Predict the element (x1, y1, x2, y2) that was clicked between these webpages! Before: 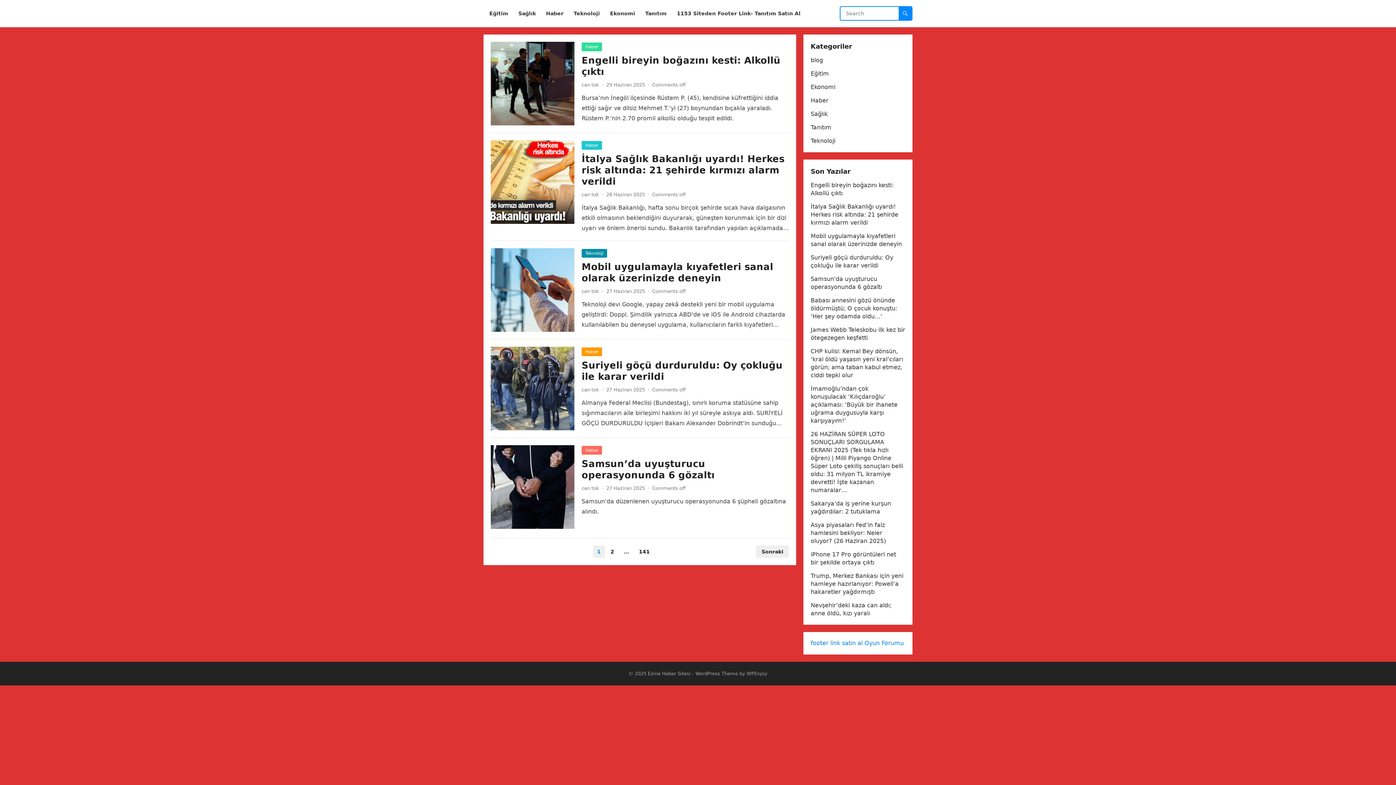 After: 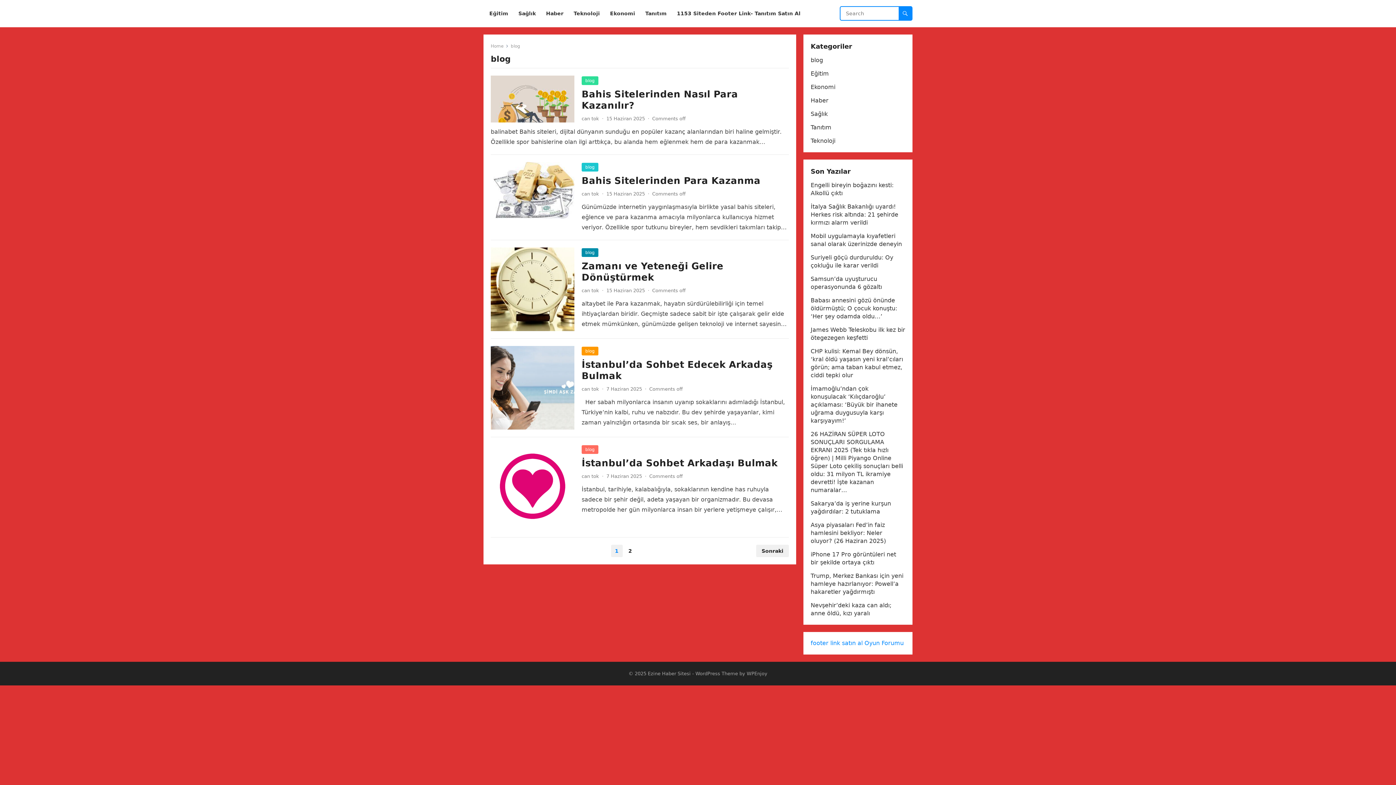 Action: bbox: (810, 56, 823, 63) label: blog